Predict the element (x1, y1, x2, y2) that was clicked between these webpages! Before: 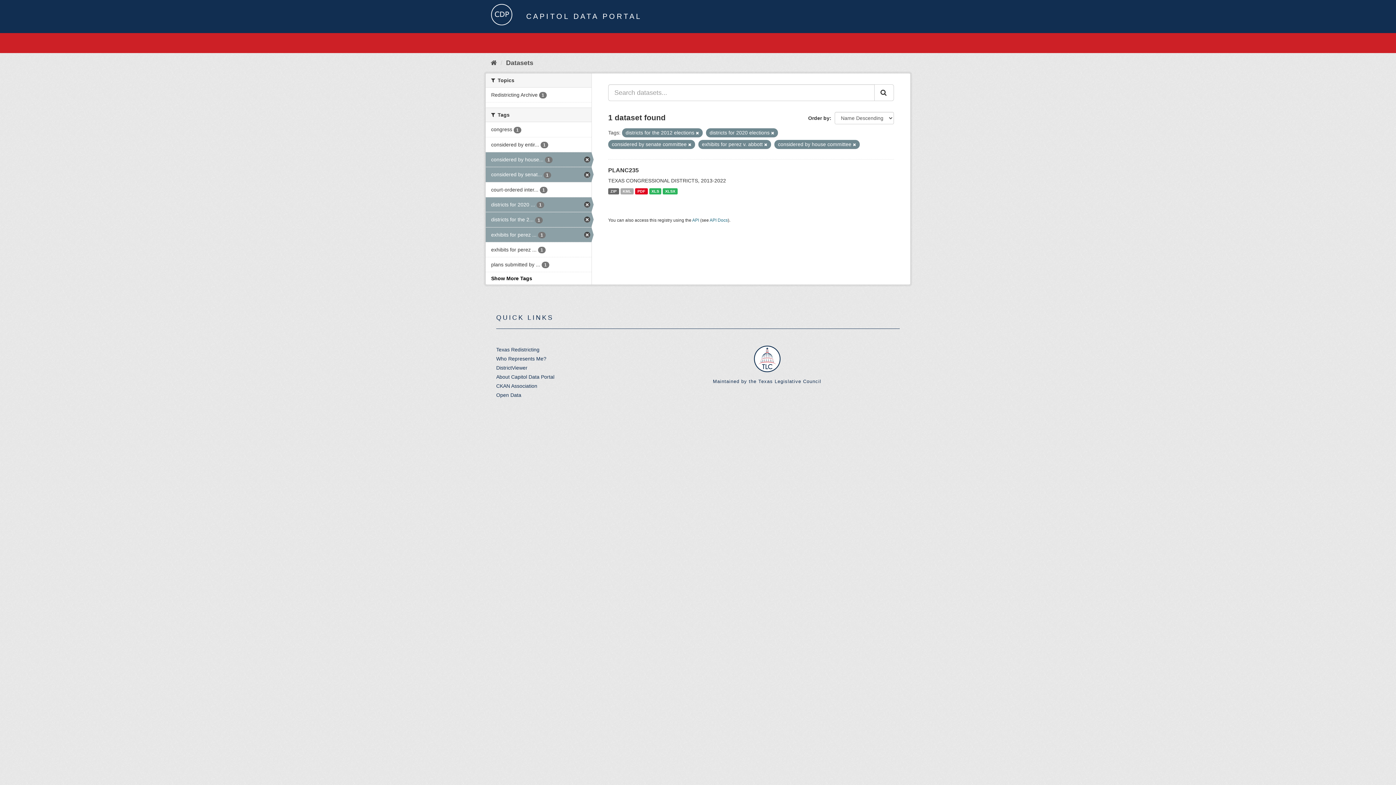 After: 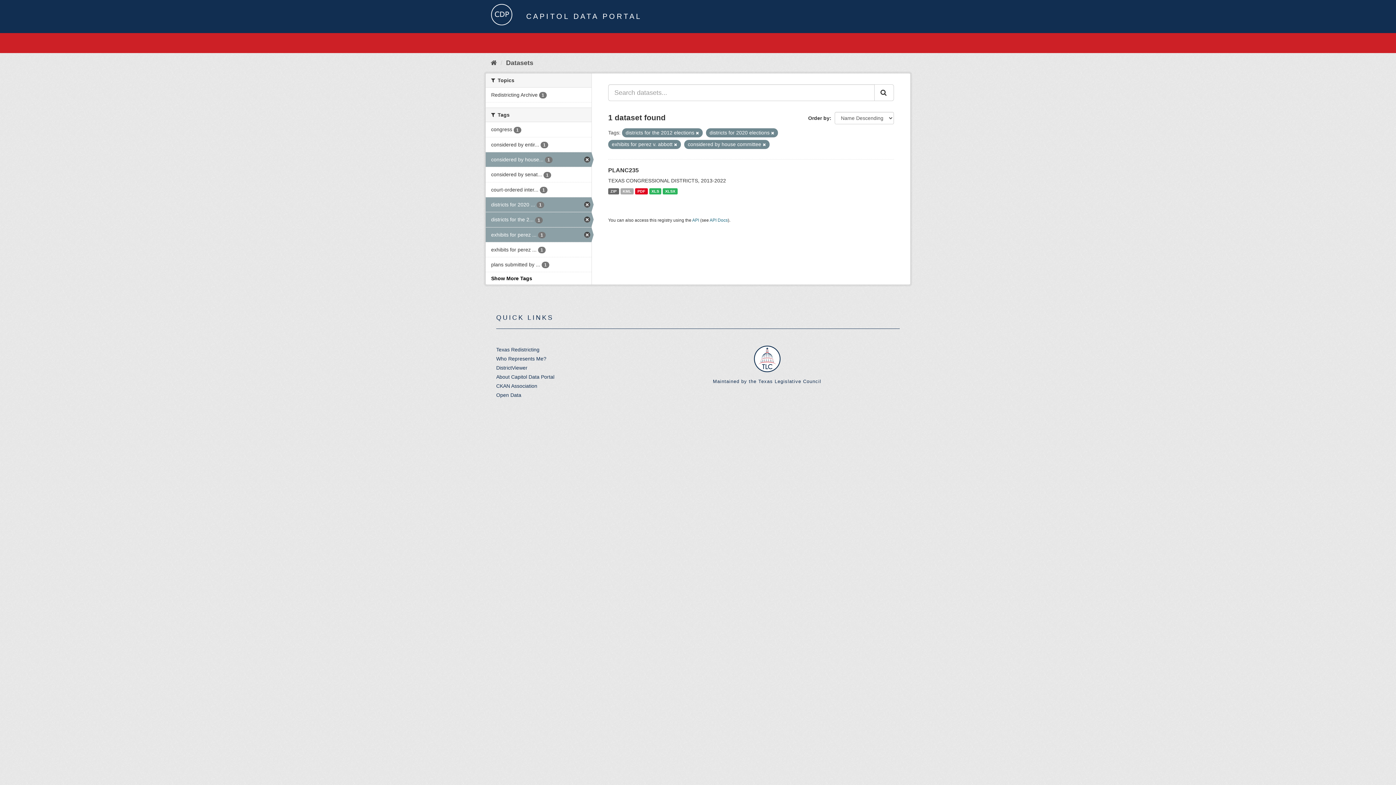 Action: label: considered by senat... 1 bbox: (485, 167, 591, 182)